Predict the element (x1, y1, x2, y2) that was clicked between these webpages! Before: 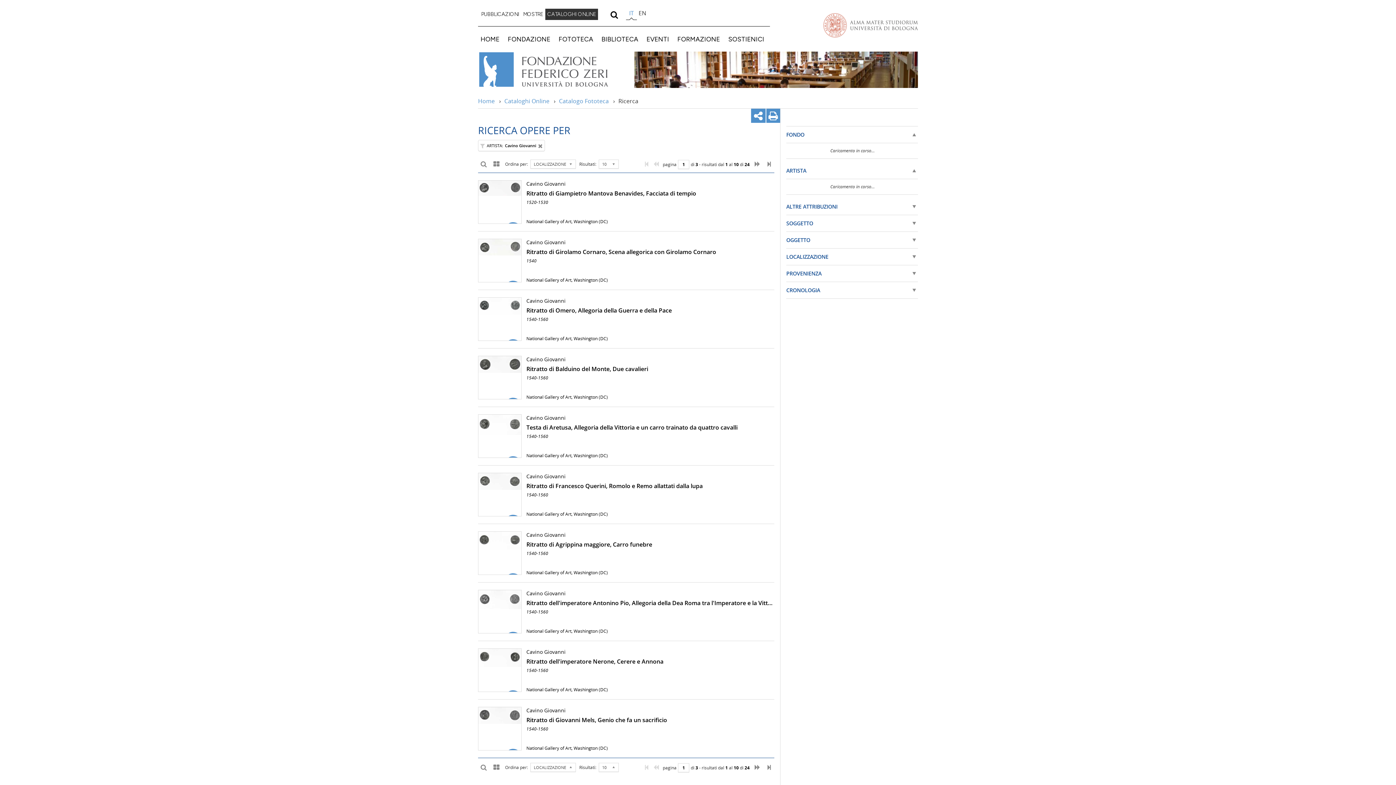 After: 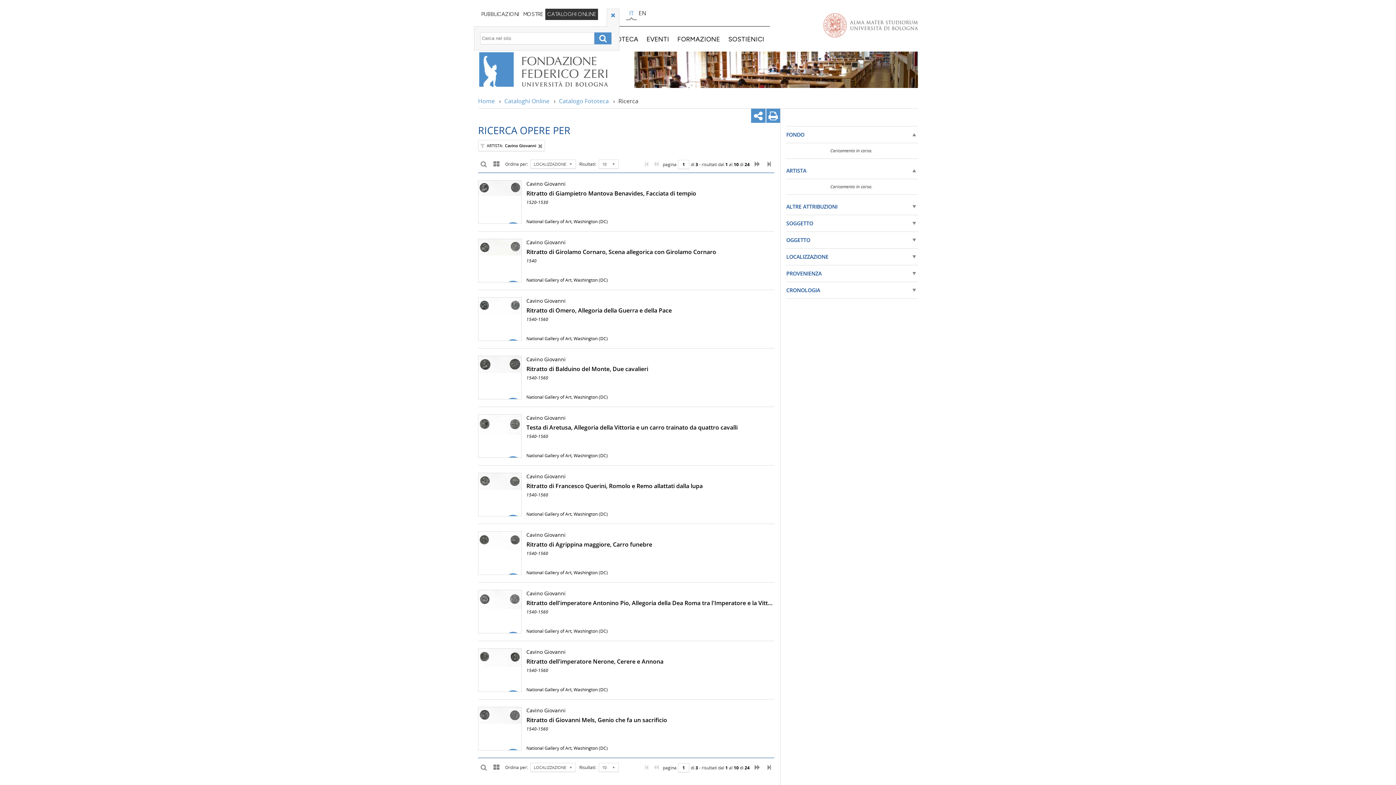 Action: bbox: (608, 9, 619, 19)